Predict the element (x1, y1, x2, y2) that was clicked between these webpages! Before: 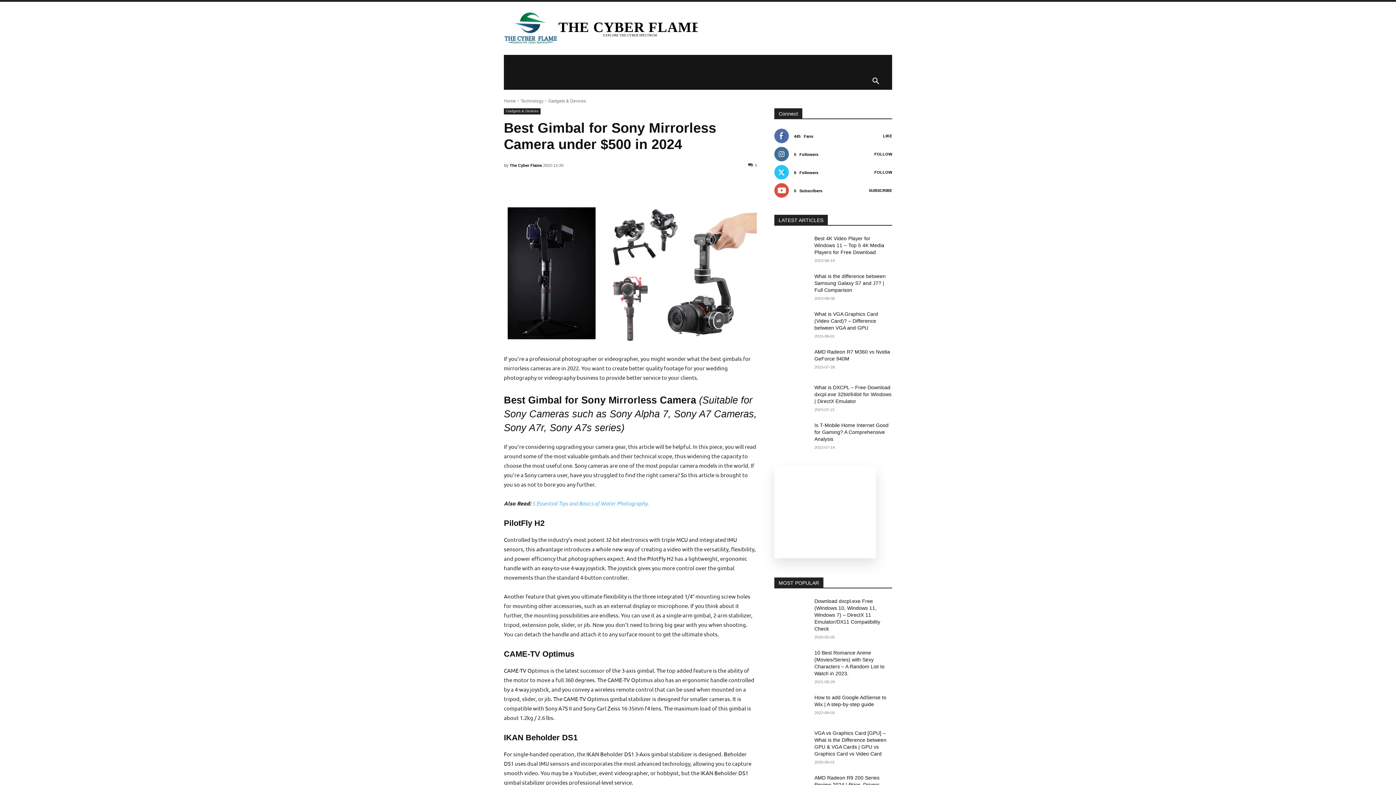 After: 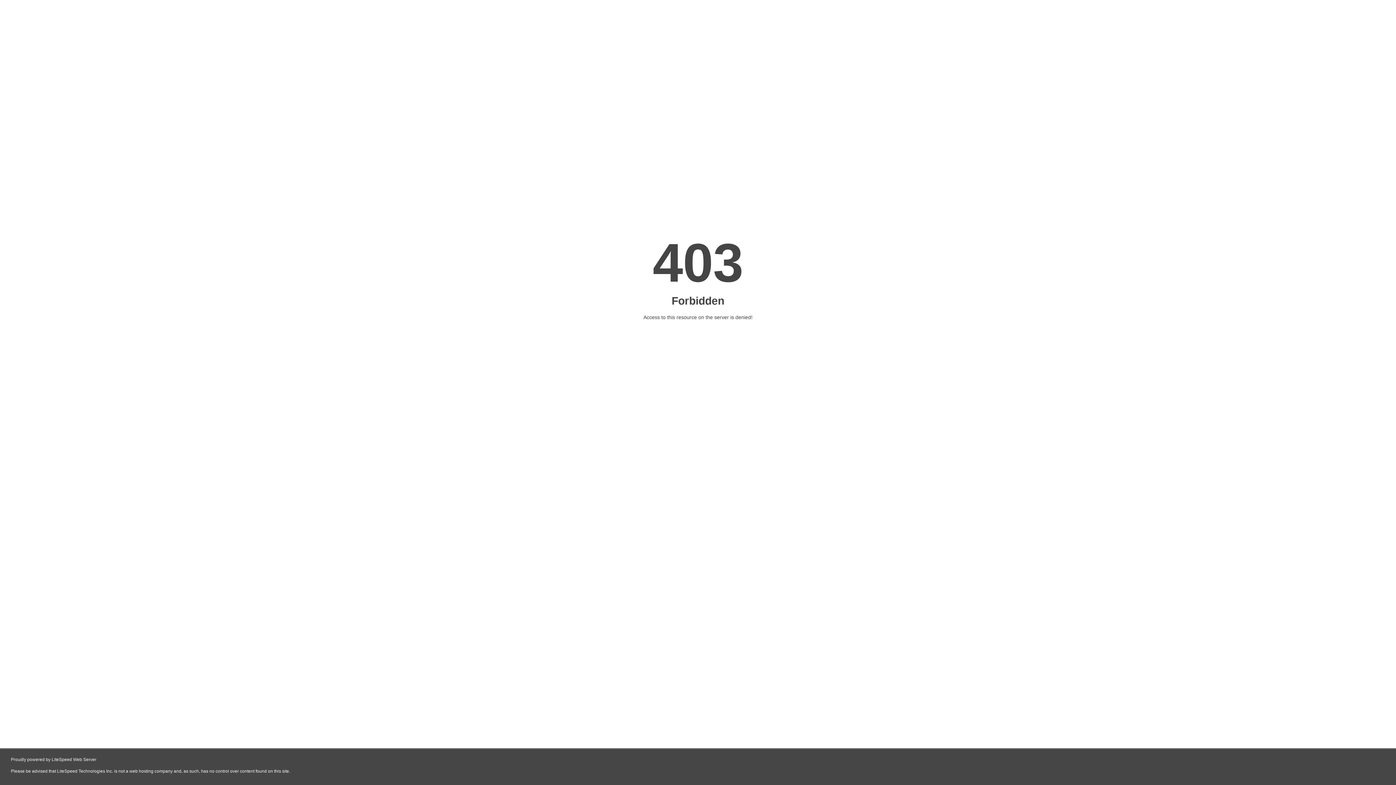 Action: label: WEBSITES / WEB-SERVICES bbox: (794, 54, 874, 72)